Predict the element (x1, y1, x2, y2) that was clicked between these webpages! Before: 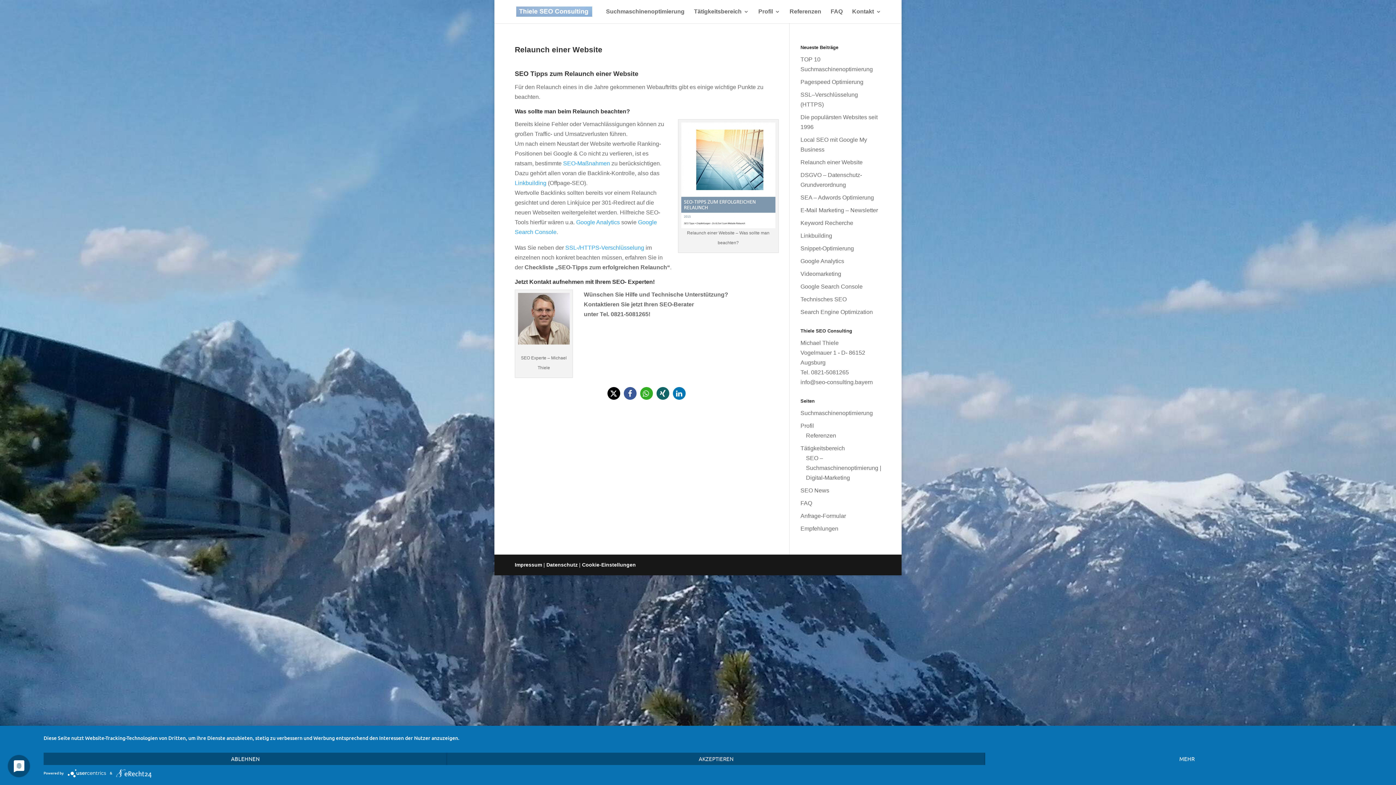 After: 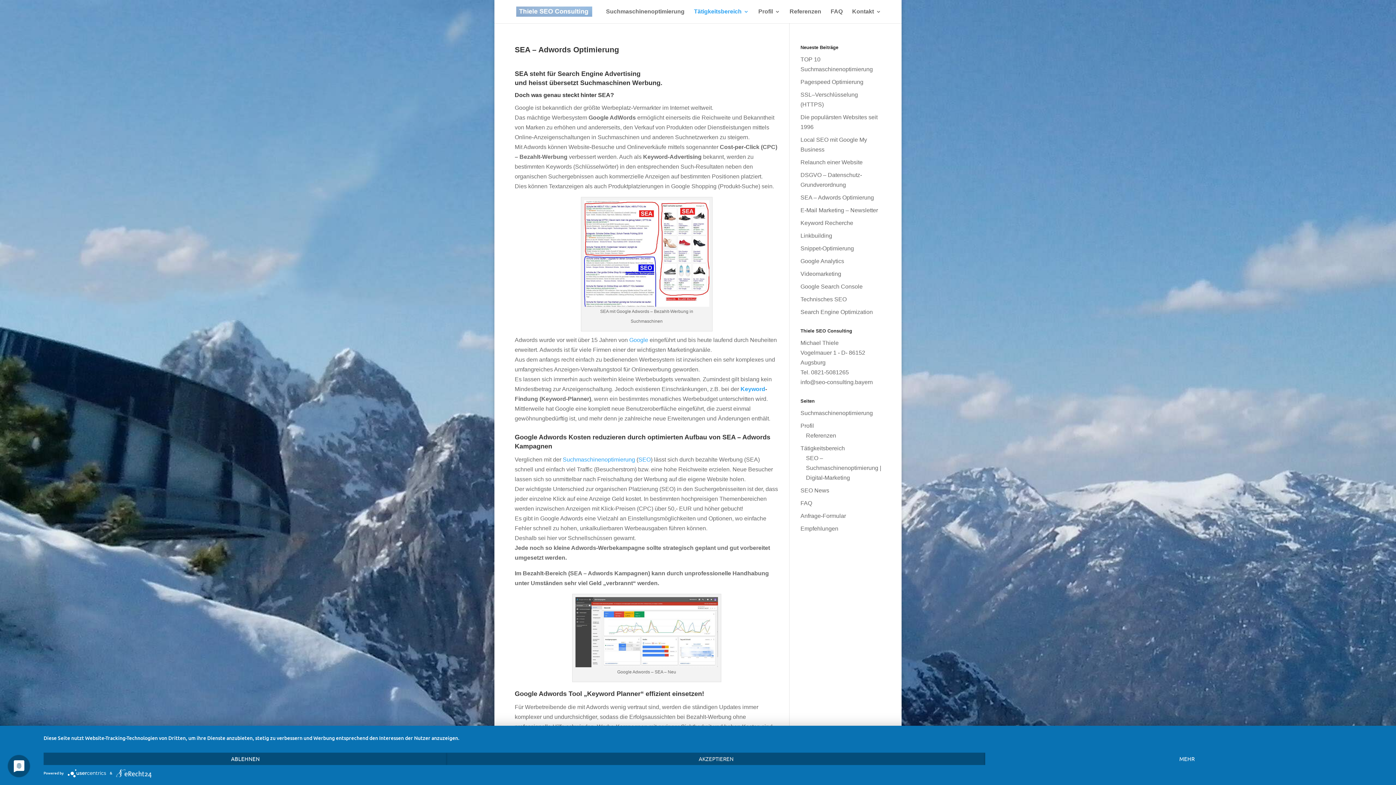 Action: label: SEA – Adwords Optimierung bbox: (800, 194, 874, 200)